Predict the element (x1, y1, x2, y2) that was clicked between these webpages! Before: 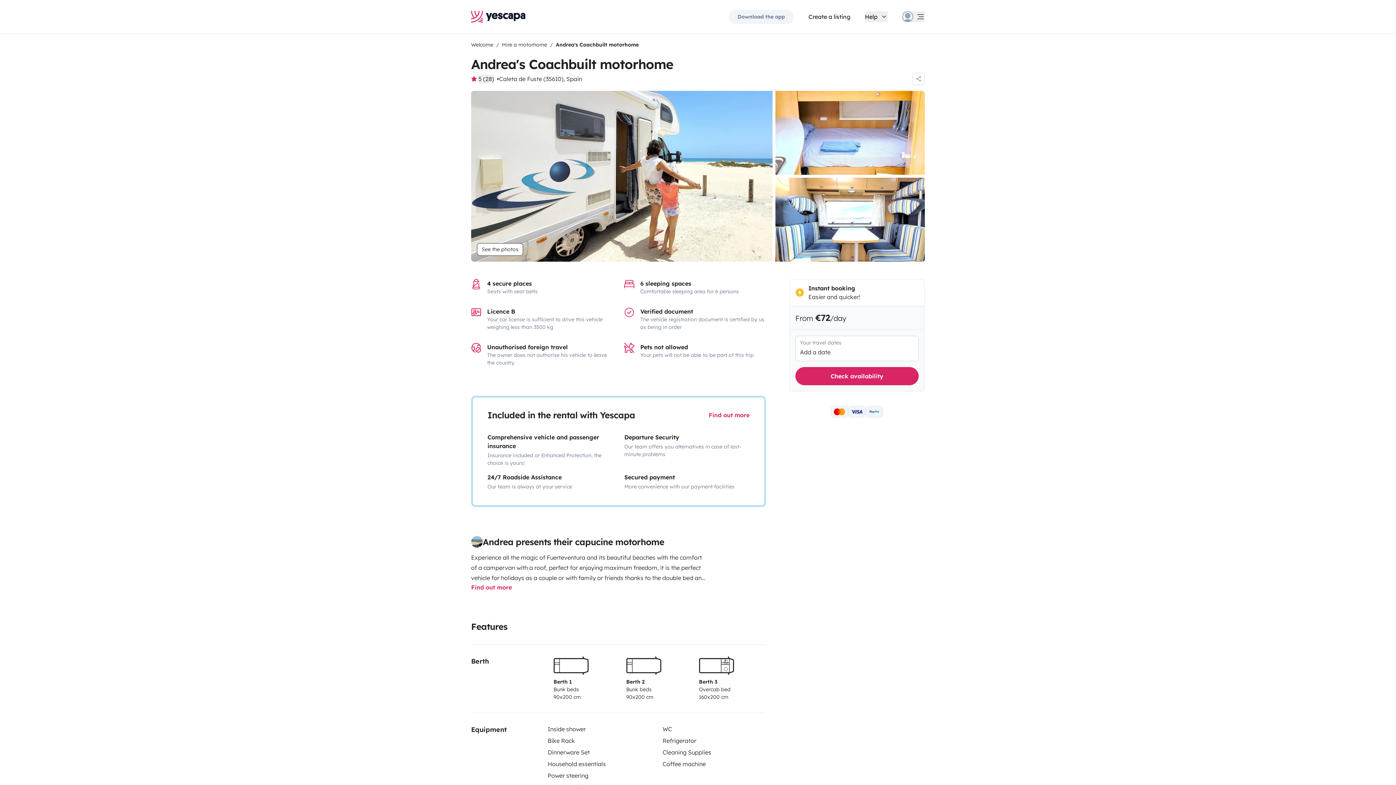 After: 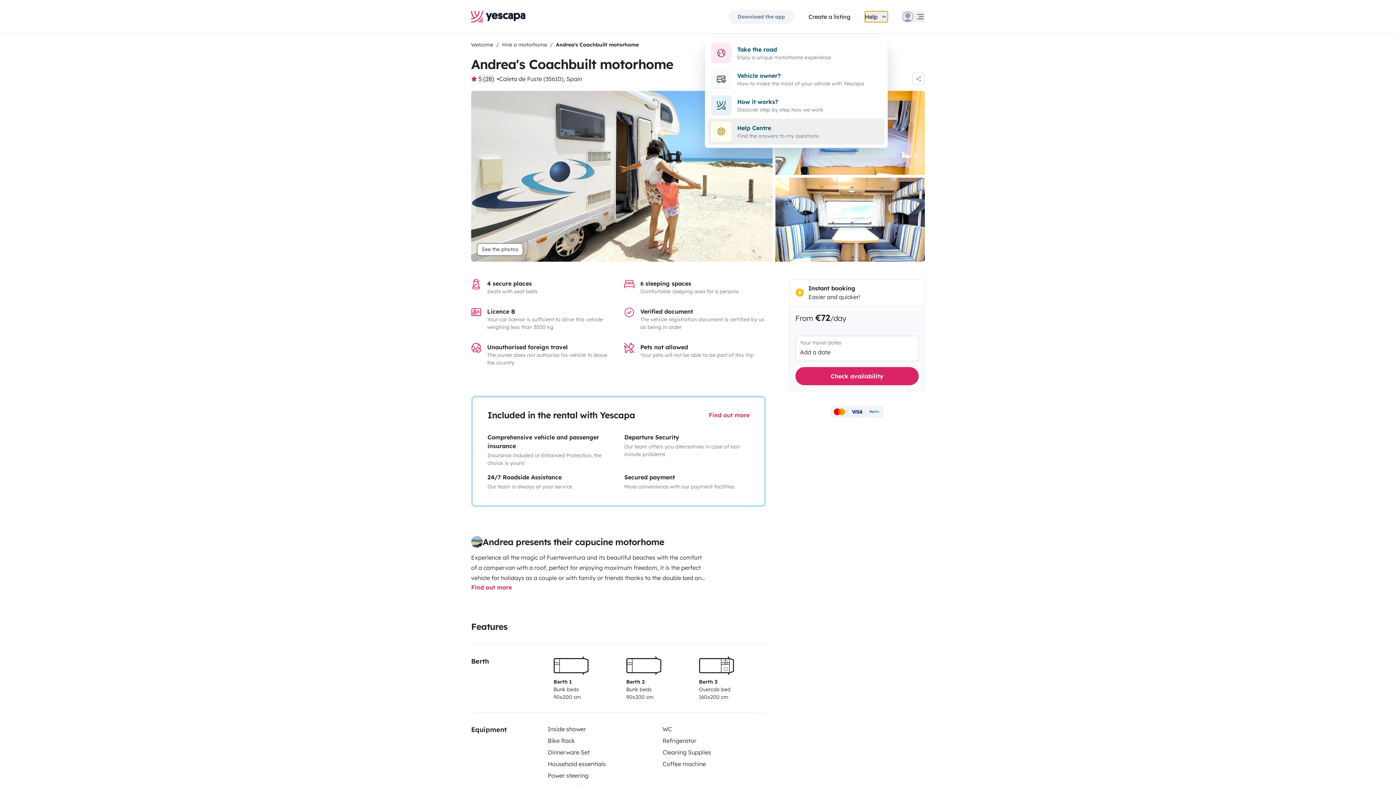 Action: label: Help bbox: (865, 11, 888, 22)